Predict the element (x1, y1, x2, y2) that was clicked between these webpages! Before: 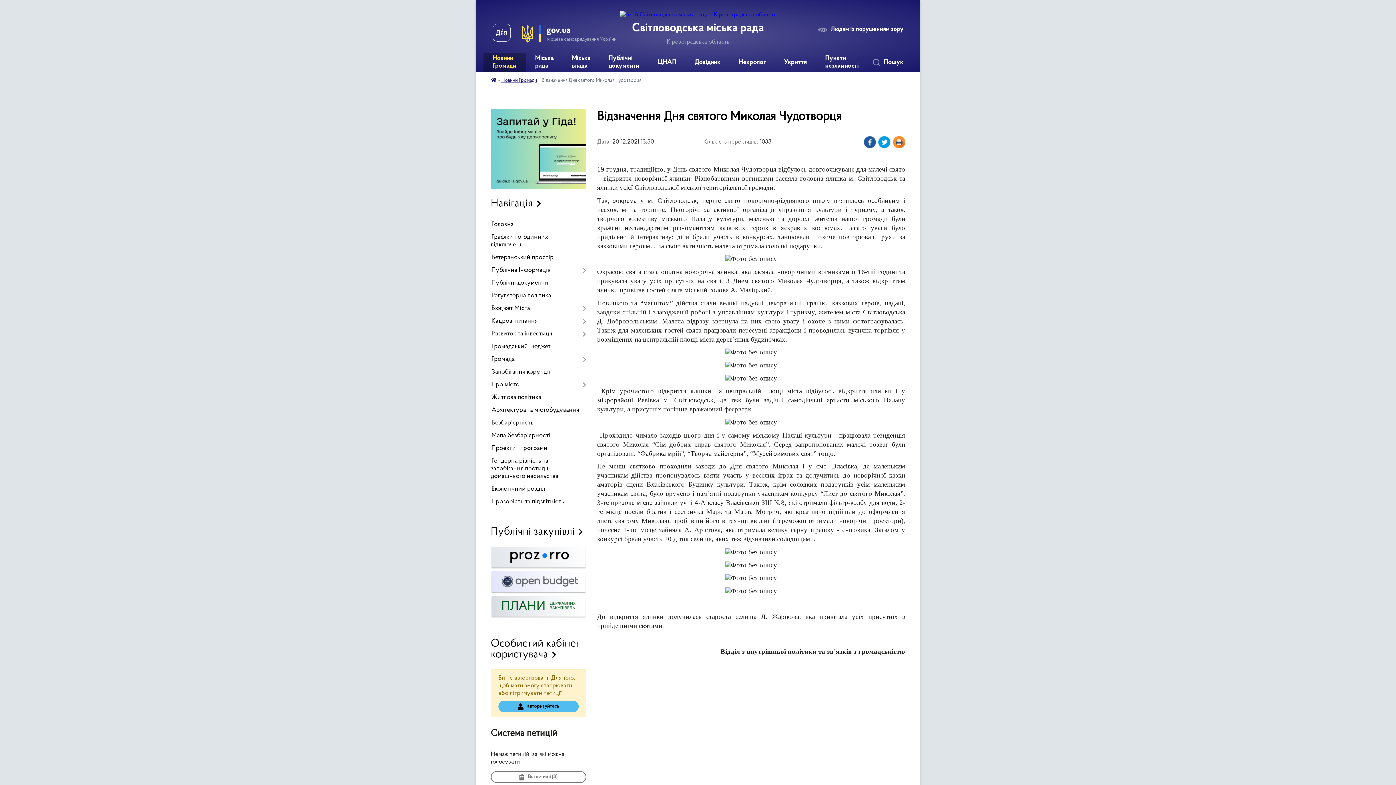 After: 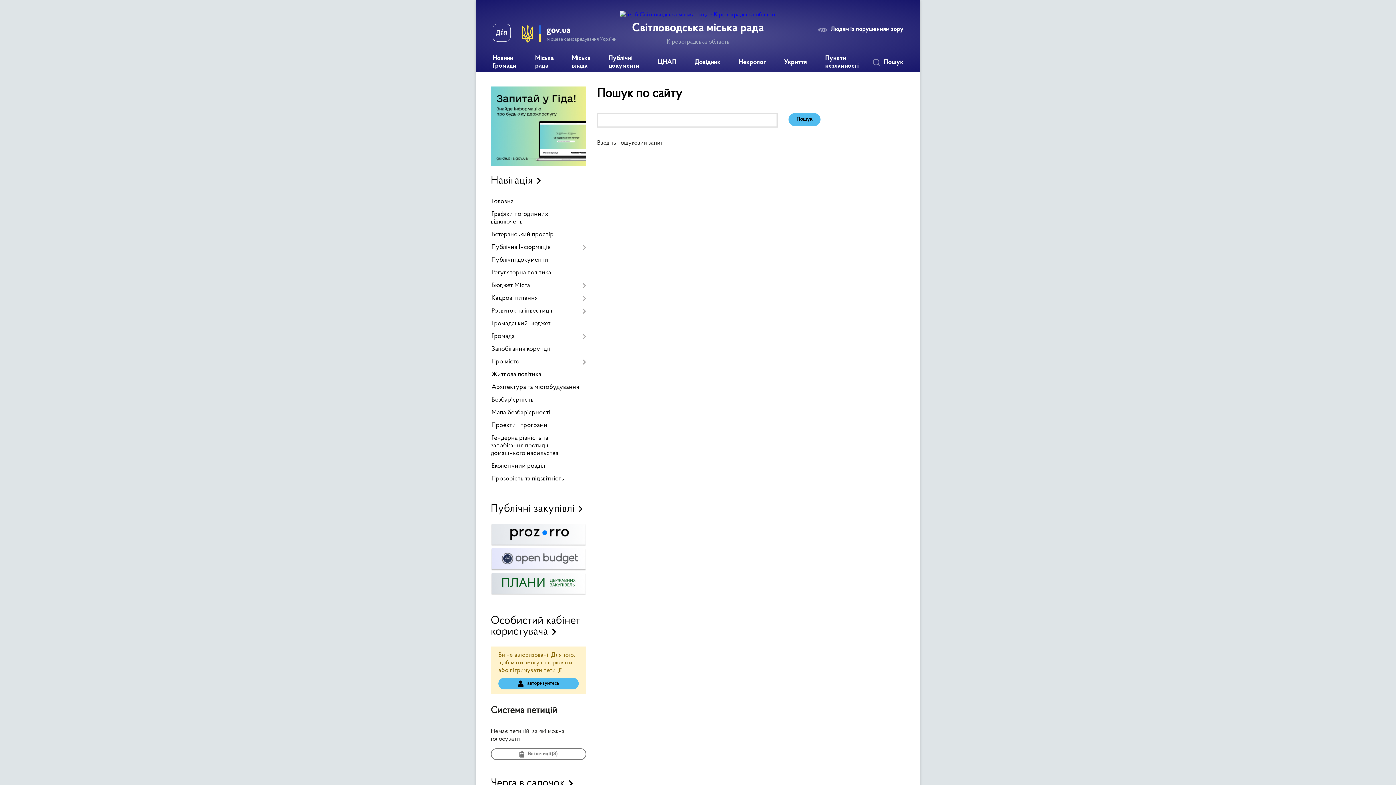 Action: label: Пошук bbox: (869, 53, 912, 72)